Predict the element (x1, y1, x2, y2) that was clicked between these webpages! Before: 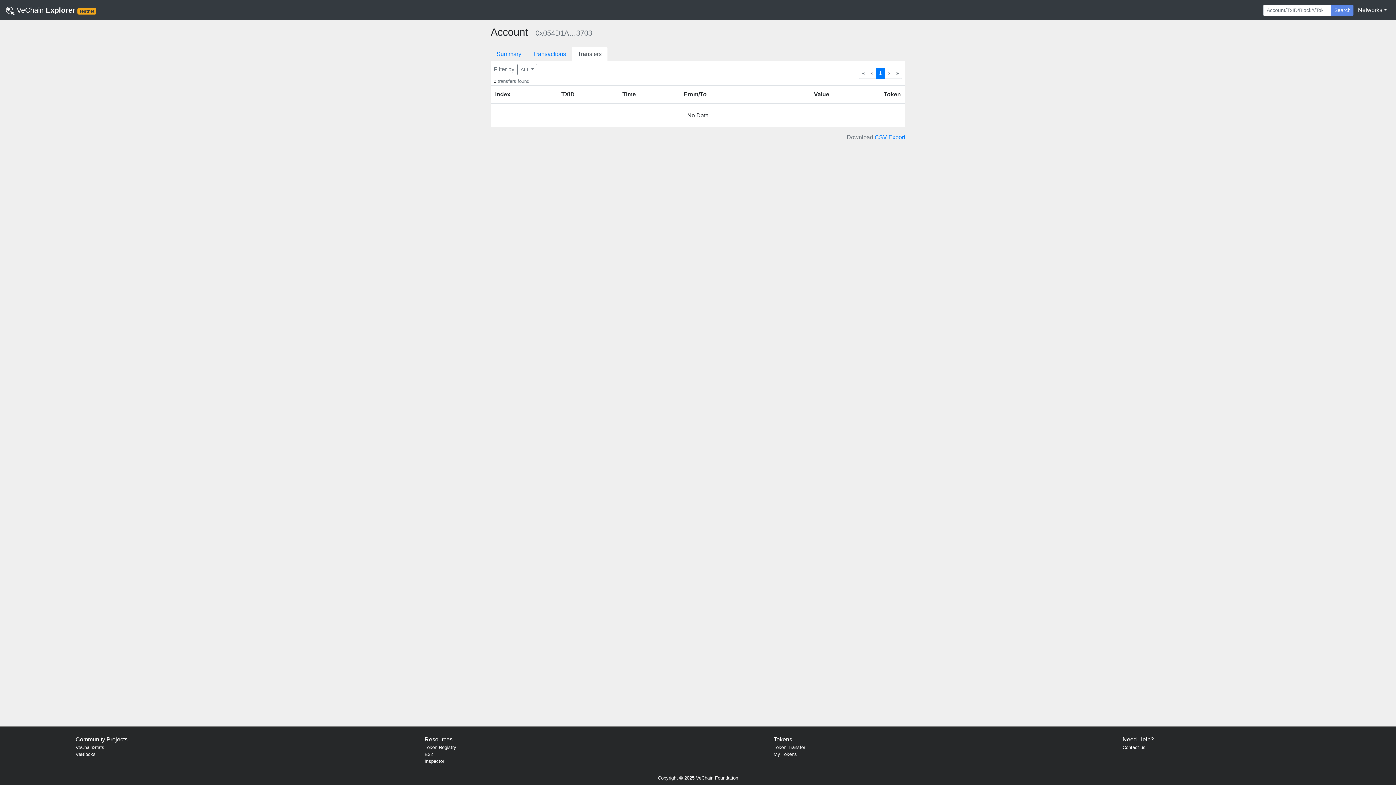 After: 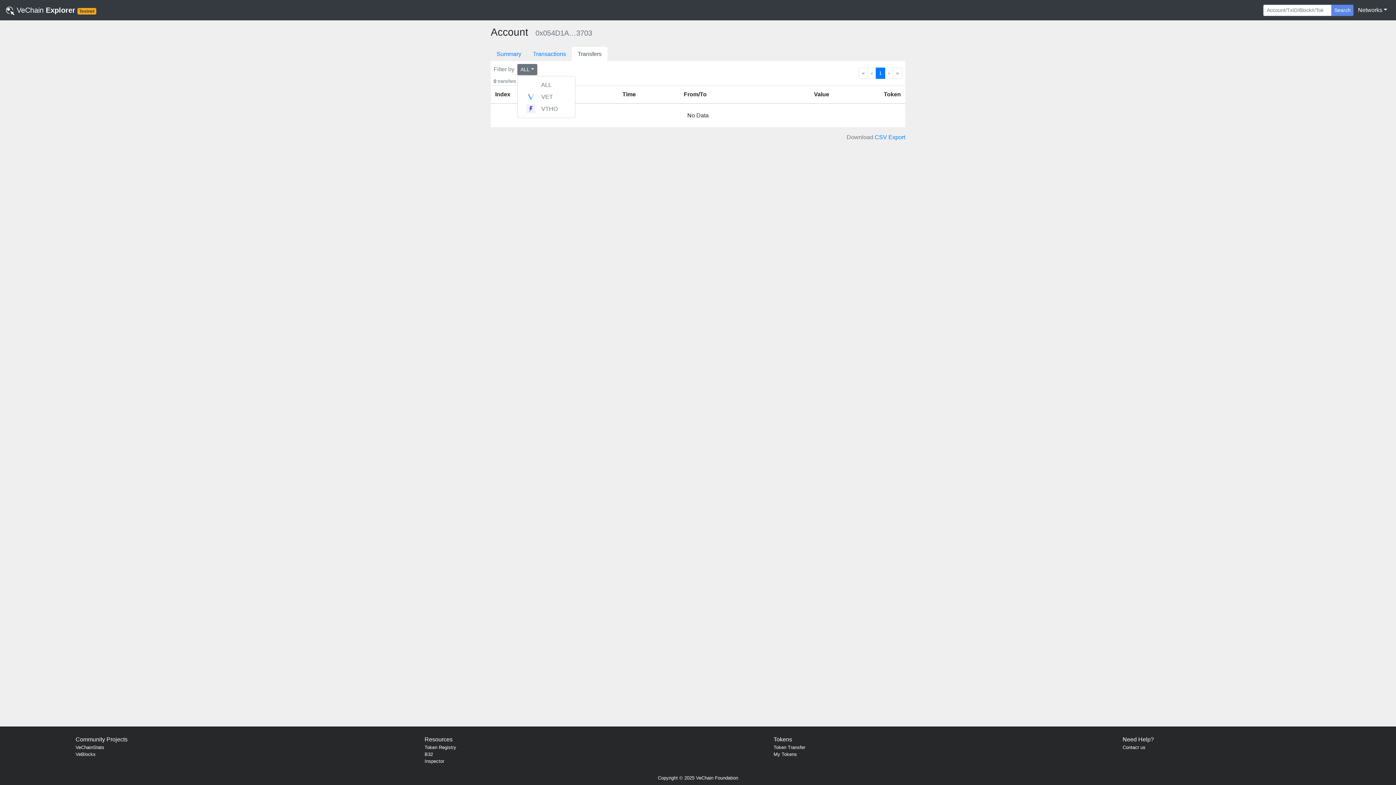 Action: bbox: (517, 64, 537, 75) label: ALL